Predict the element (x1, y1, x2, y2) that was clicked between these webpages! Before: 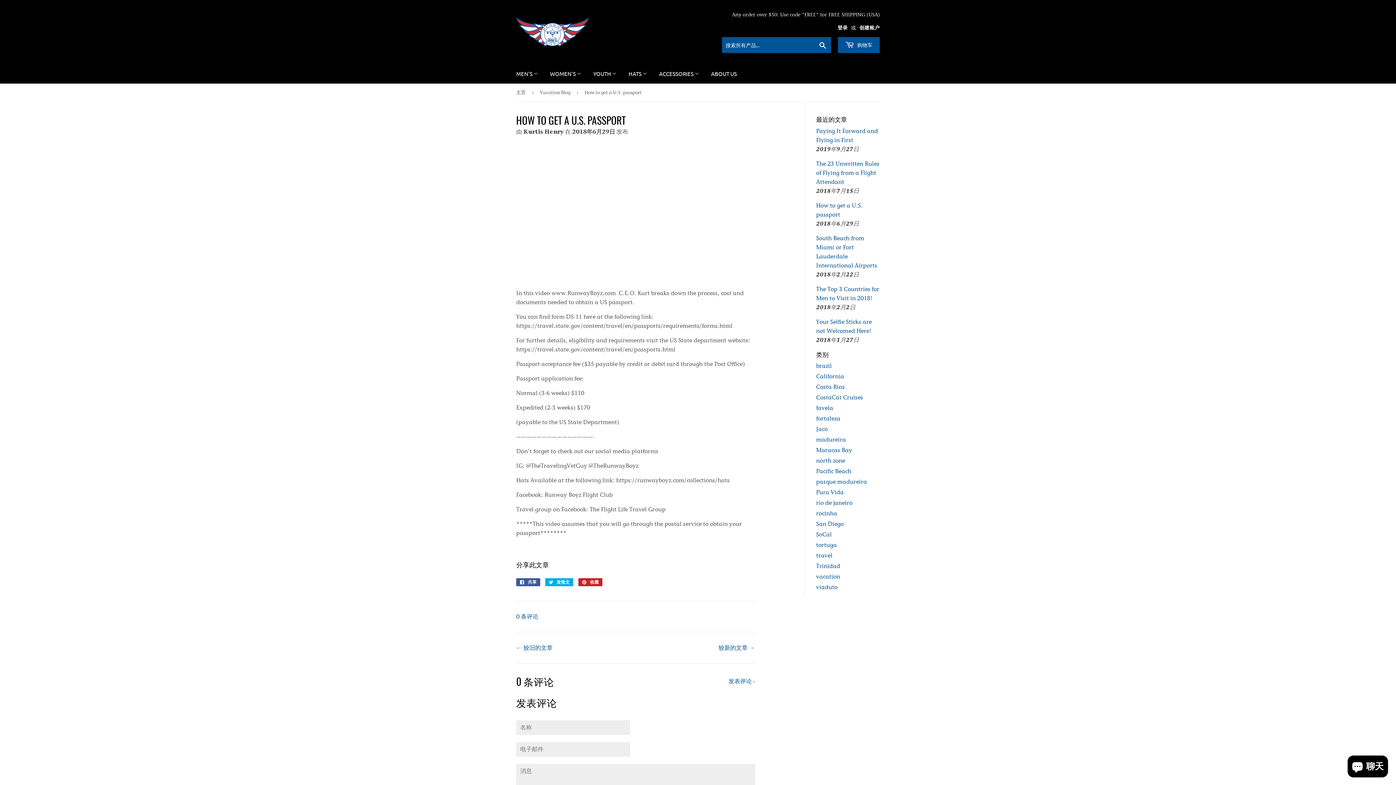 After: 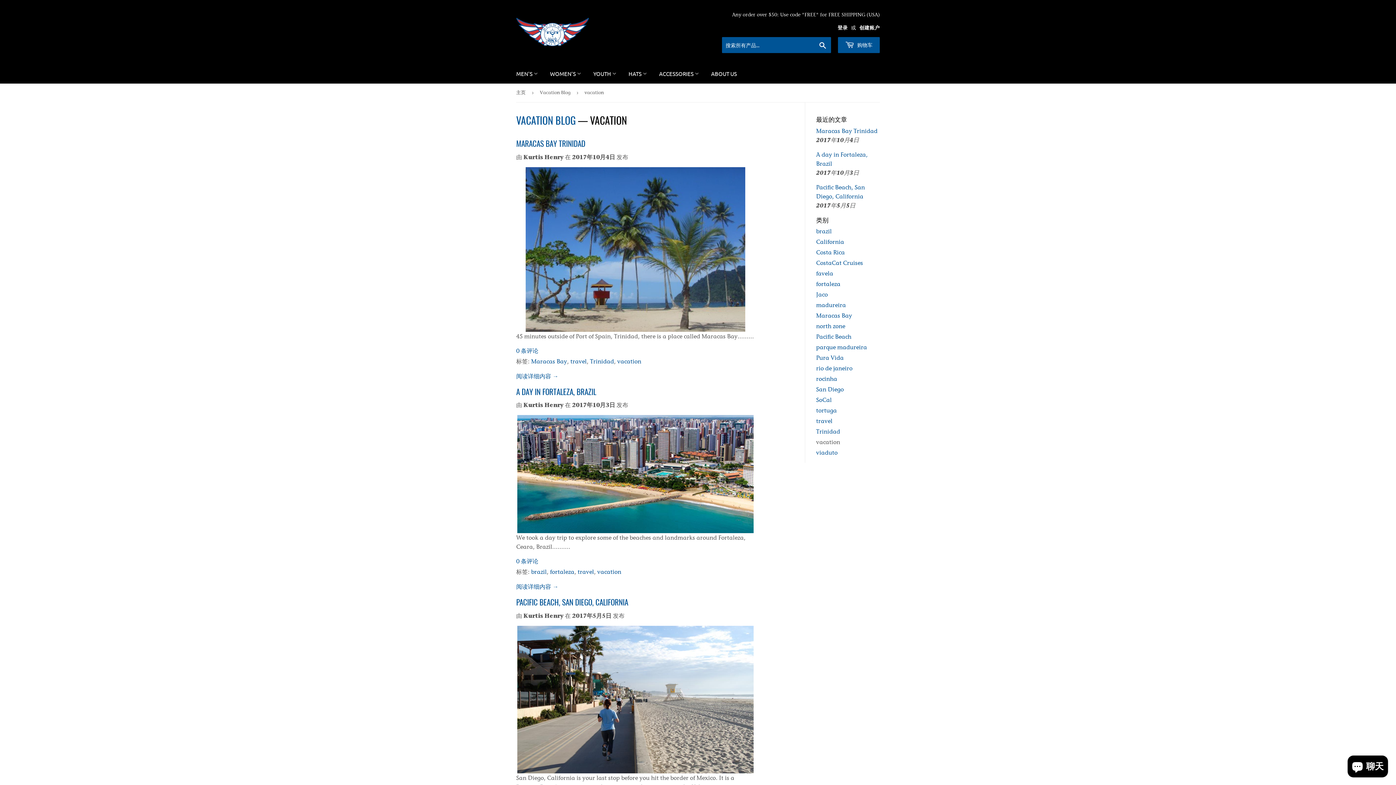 Action: bbox: (816, 573, 840, 580) label: vacation